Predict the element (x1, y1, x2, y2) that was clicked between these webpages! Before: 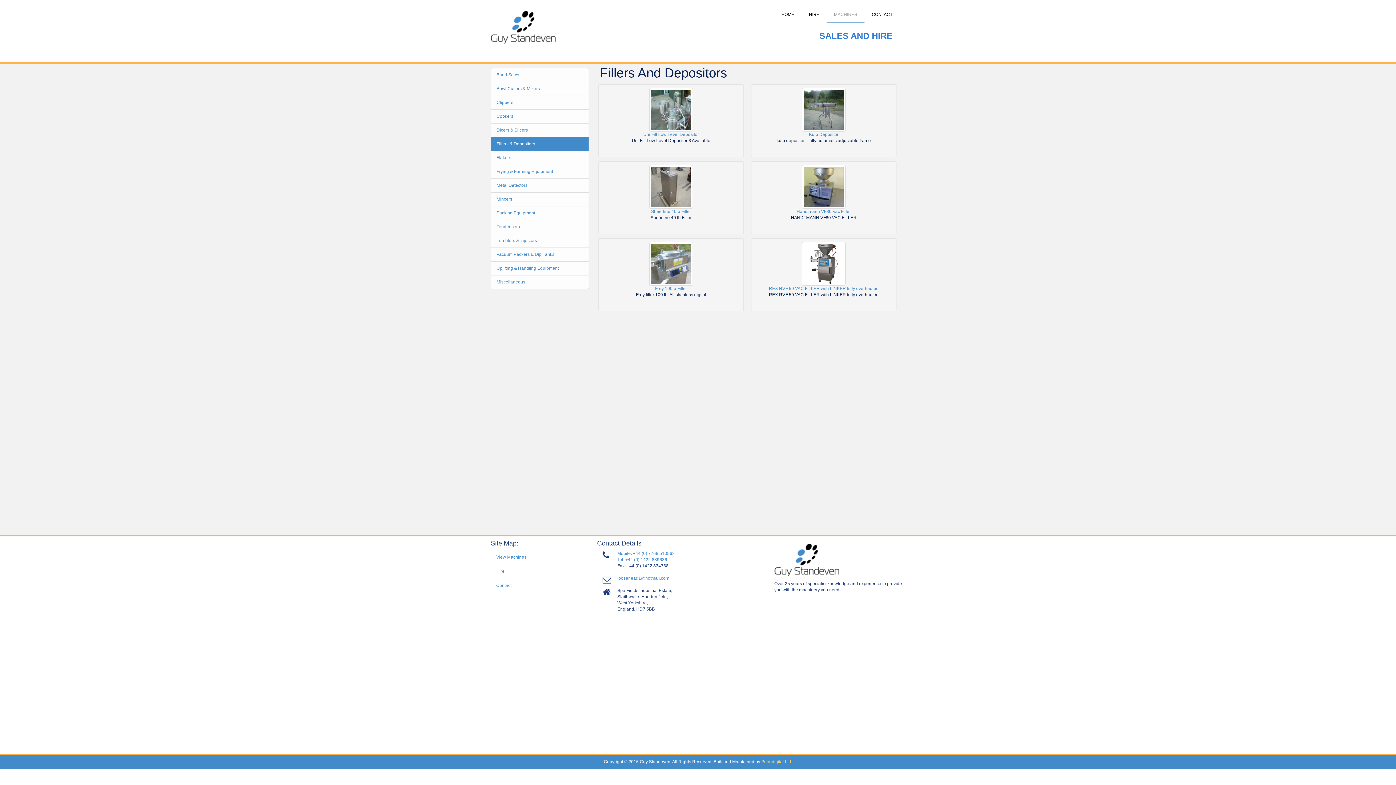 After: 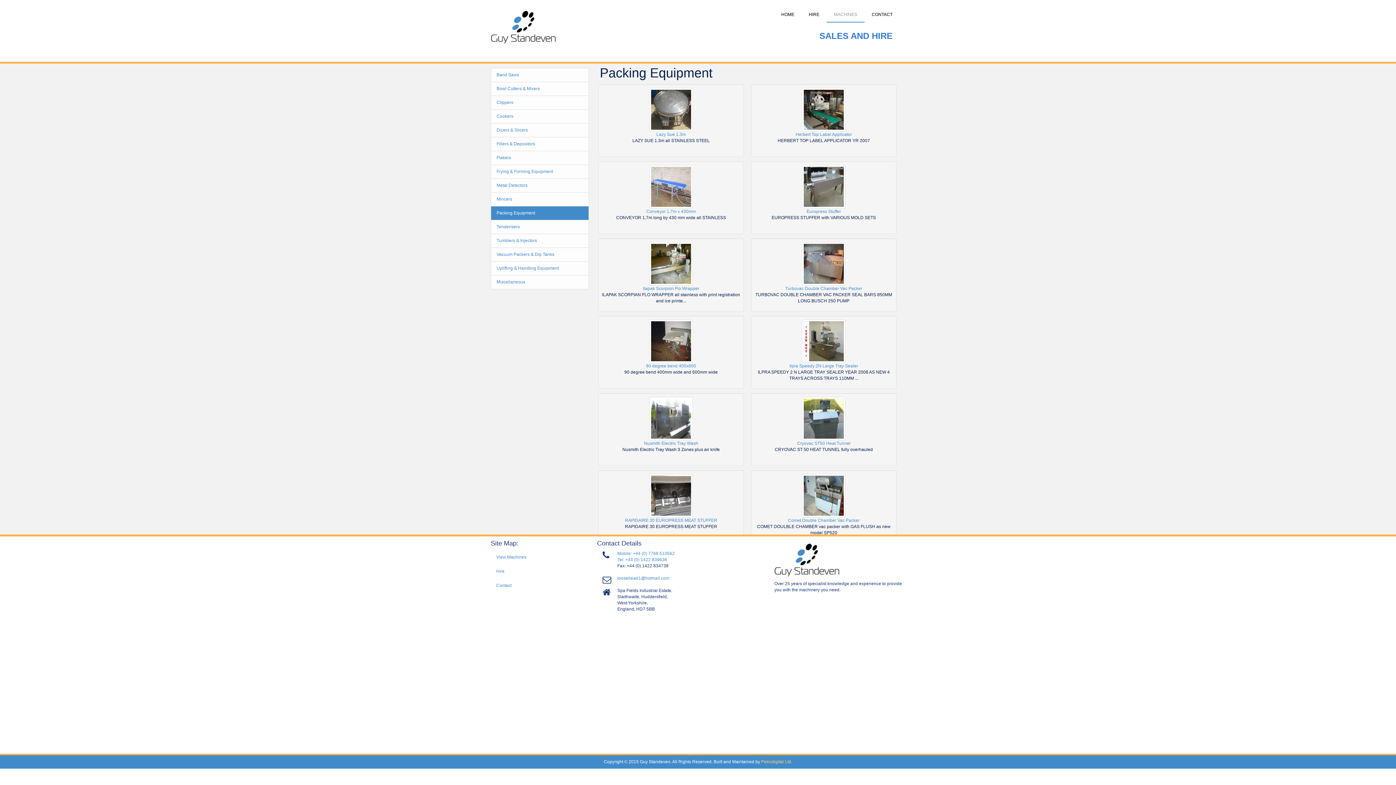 Action: label: Packing Equipment bbox: (496, 210, 535, 215)